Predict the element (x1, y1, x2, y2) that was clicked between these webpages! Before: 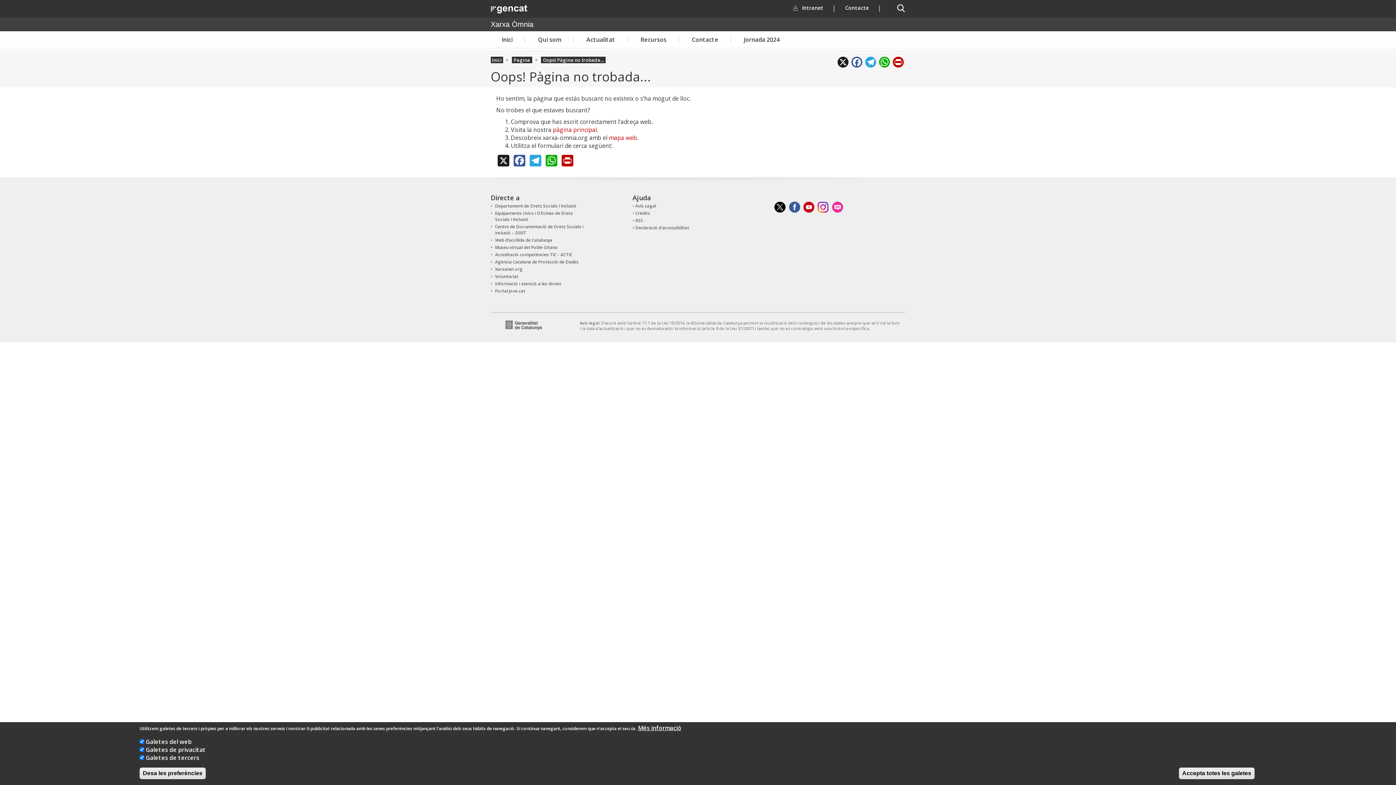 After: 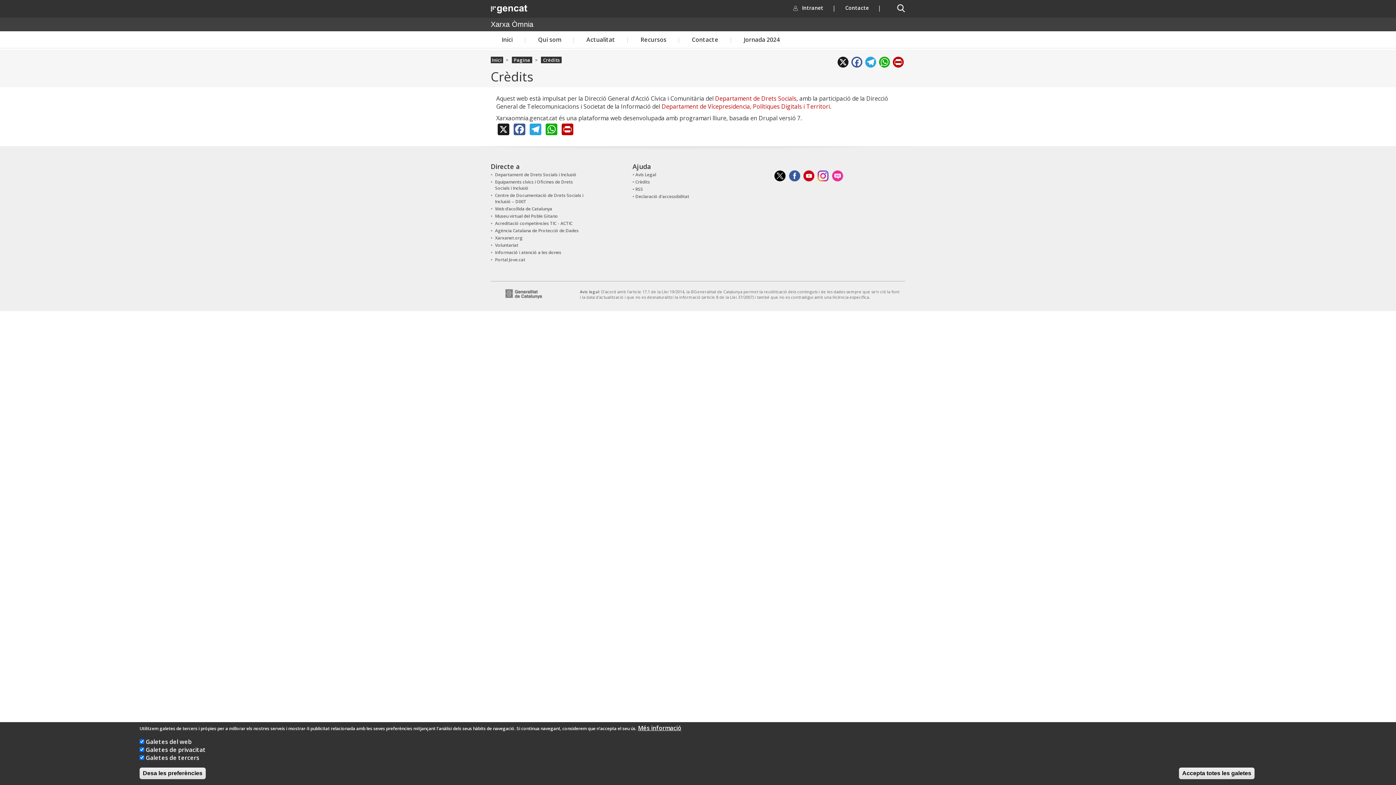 Action: bbox: (632, 210, 728, 216) label: Crèdits